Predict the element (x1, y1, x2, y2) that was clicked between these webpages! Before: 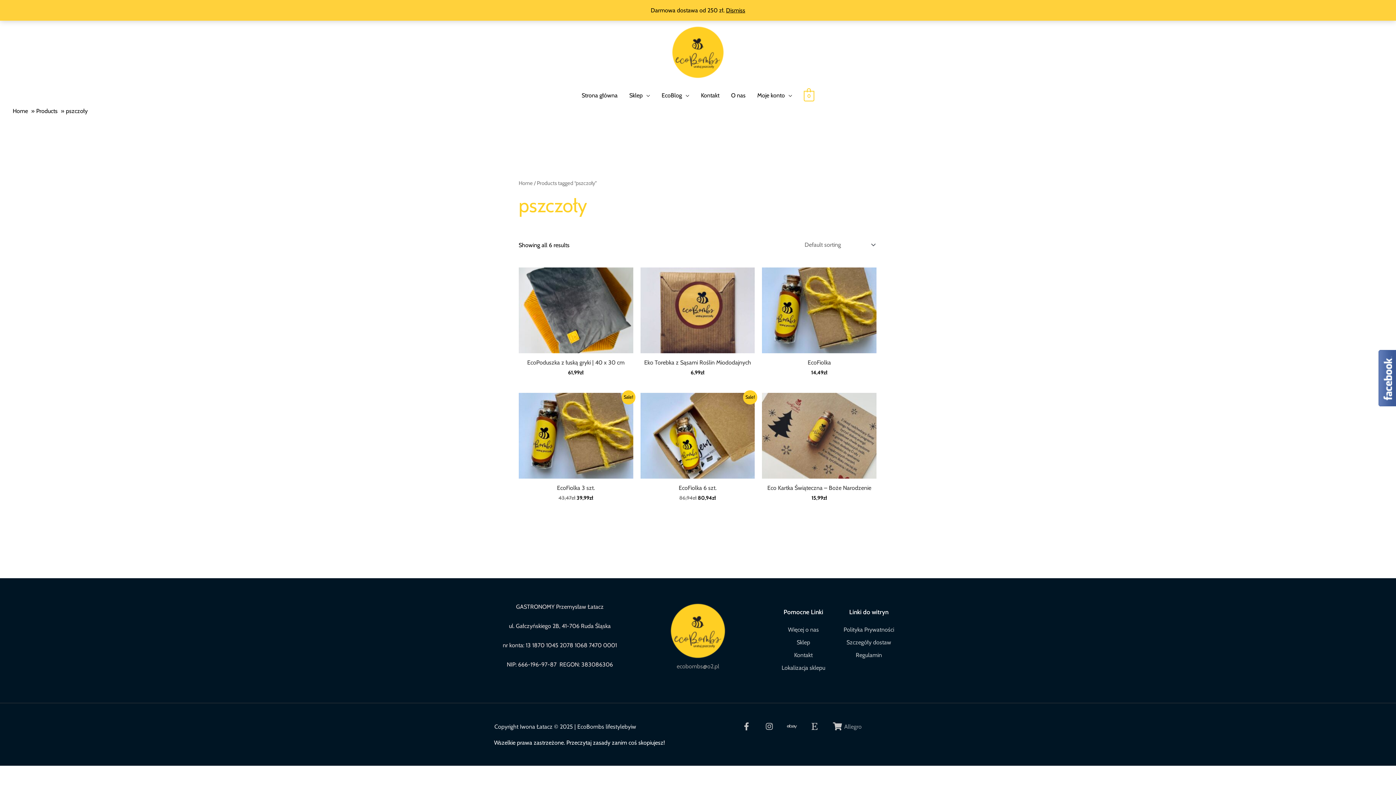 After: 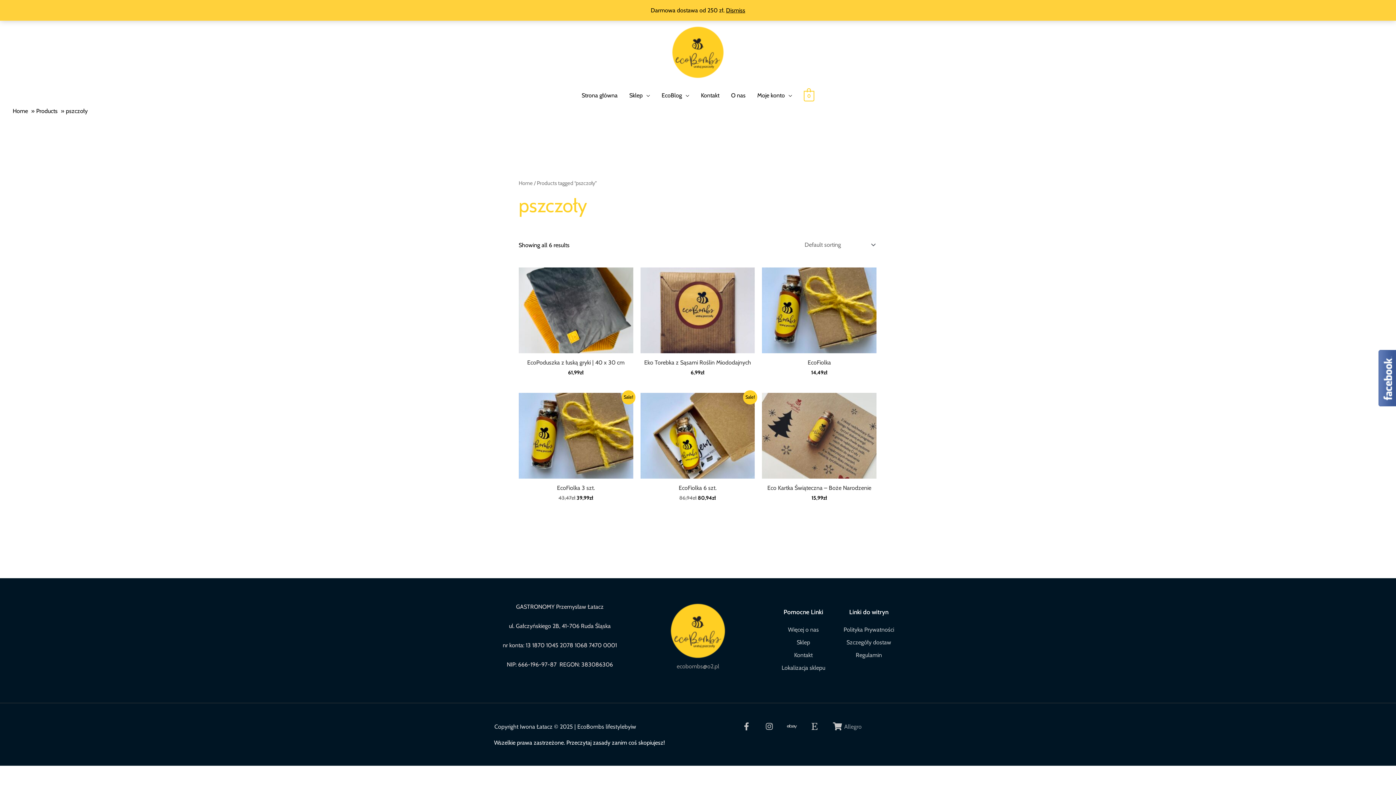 Action: label: ecobombs@o2.pl bbox: (676, 663, 719, 670)